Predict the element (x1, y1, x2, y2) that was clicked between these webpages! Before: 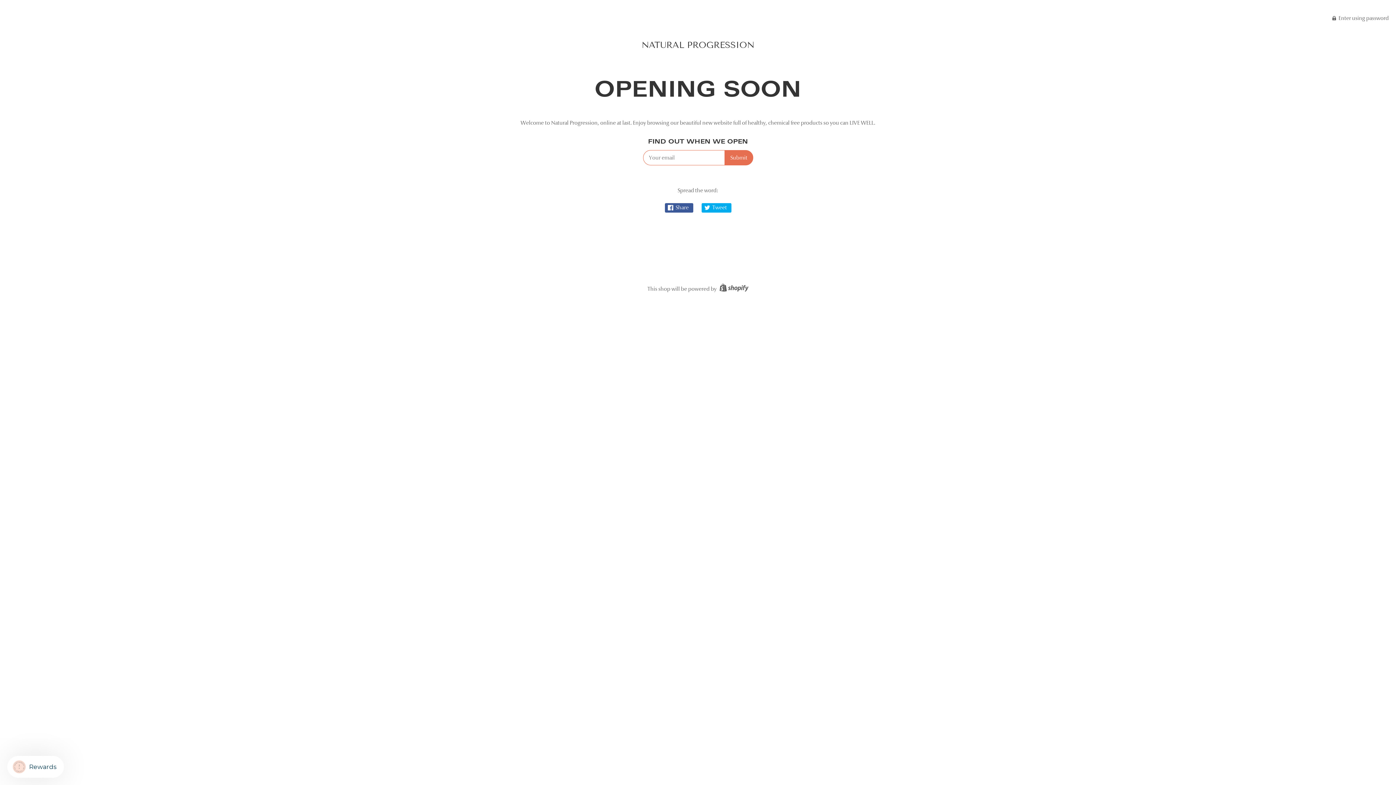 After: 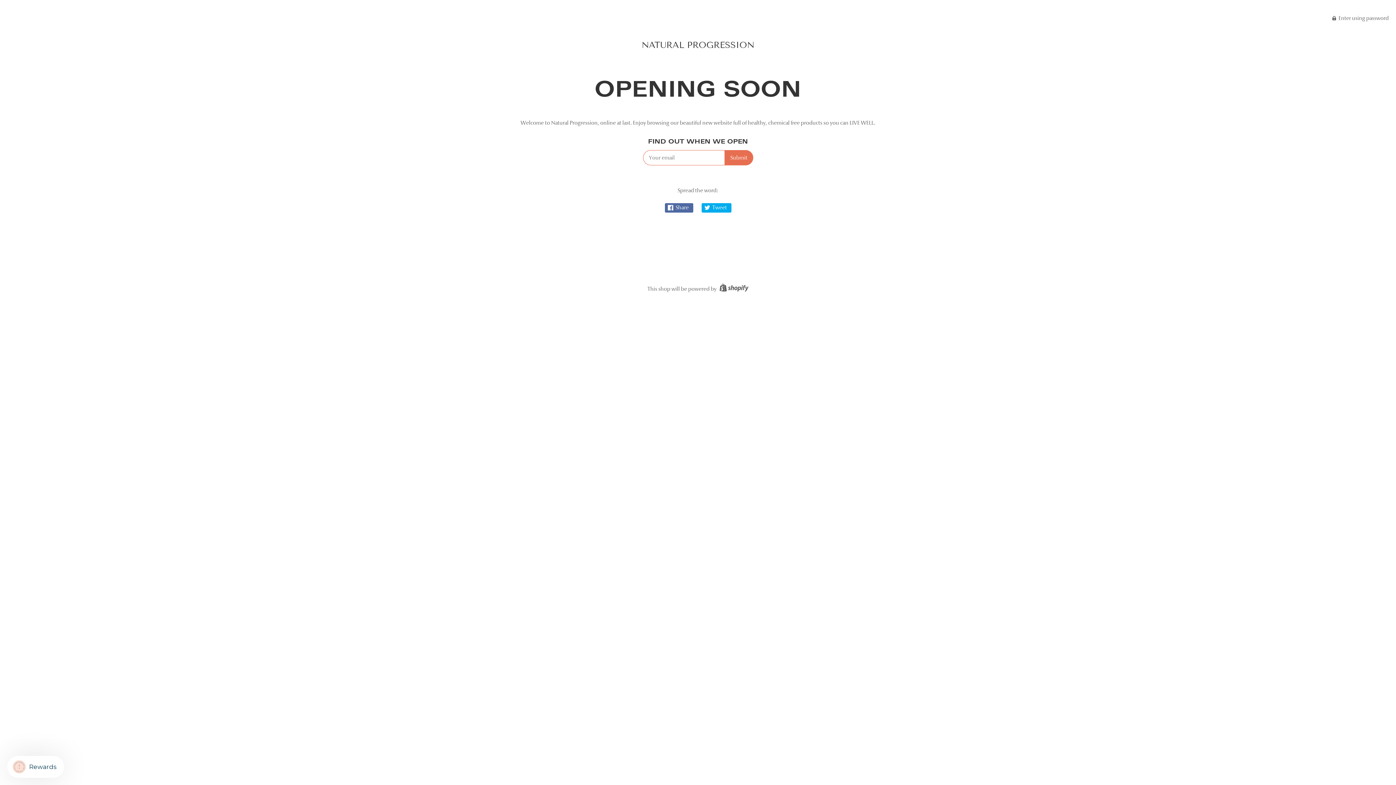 Action: bbox: (664, 203, 693, 212) label:  Share